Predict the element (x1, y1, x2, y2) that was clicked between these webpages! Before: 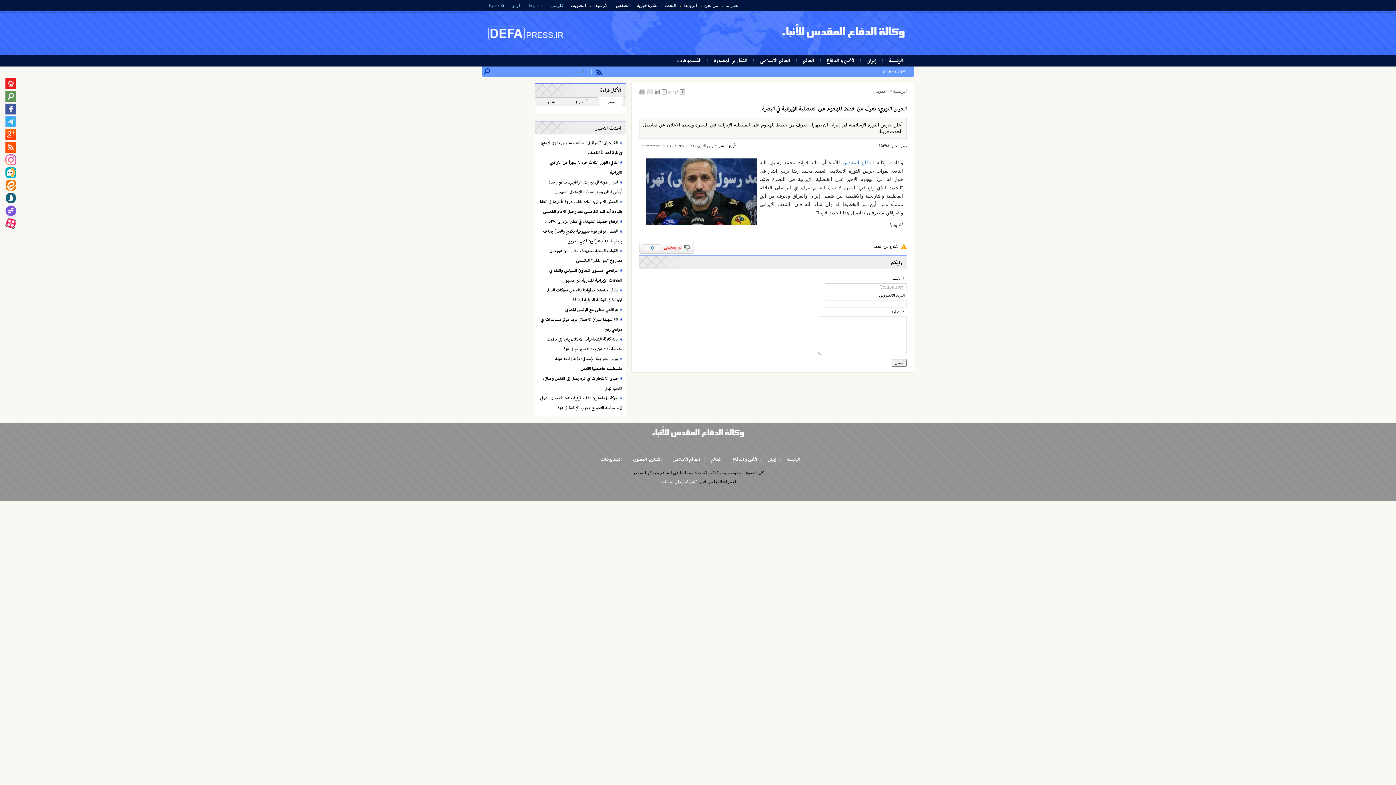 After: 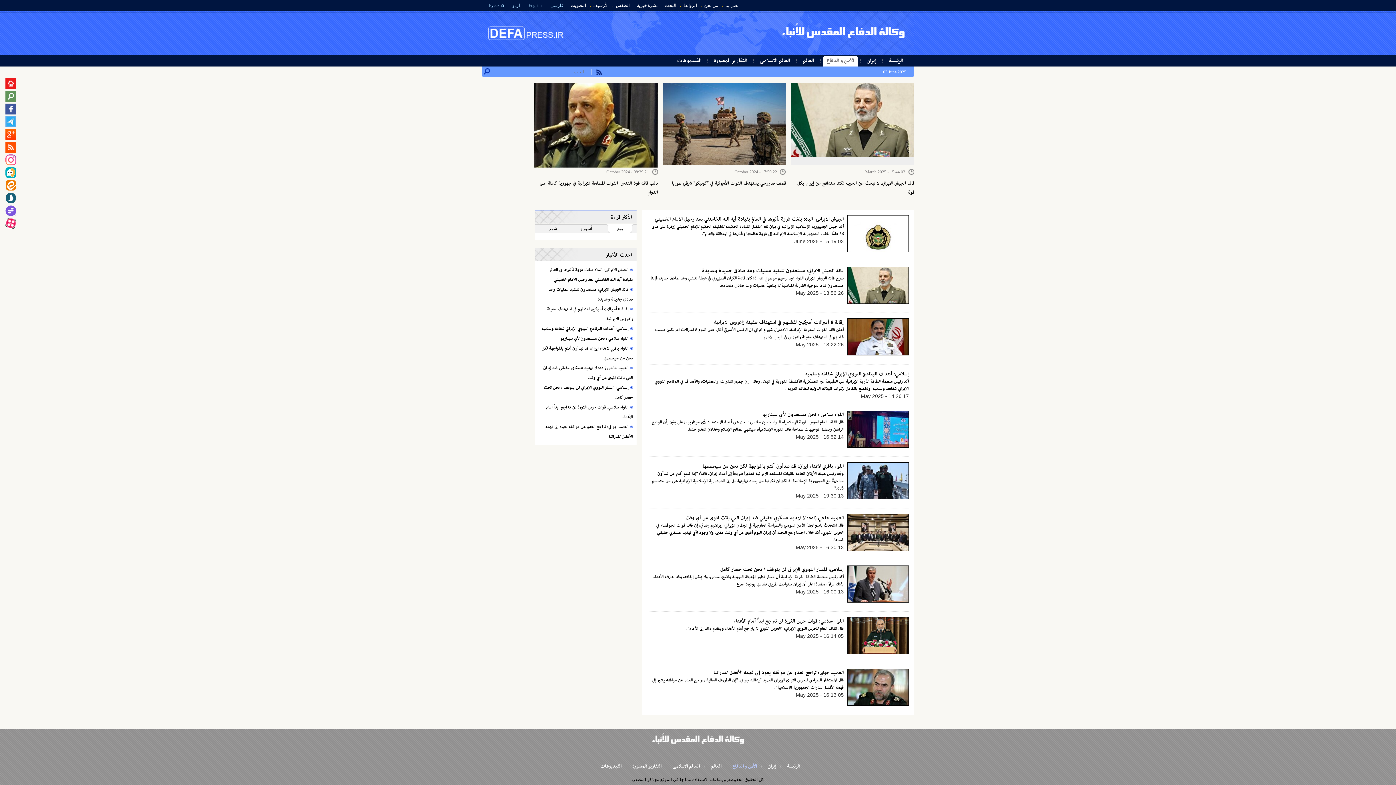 Action: label: الأمن و الدفاع bbox: (823, 55, 858, 66)